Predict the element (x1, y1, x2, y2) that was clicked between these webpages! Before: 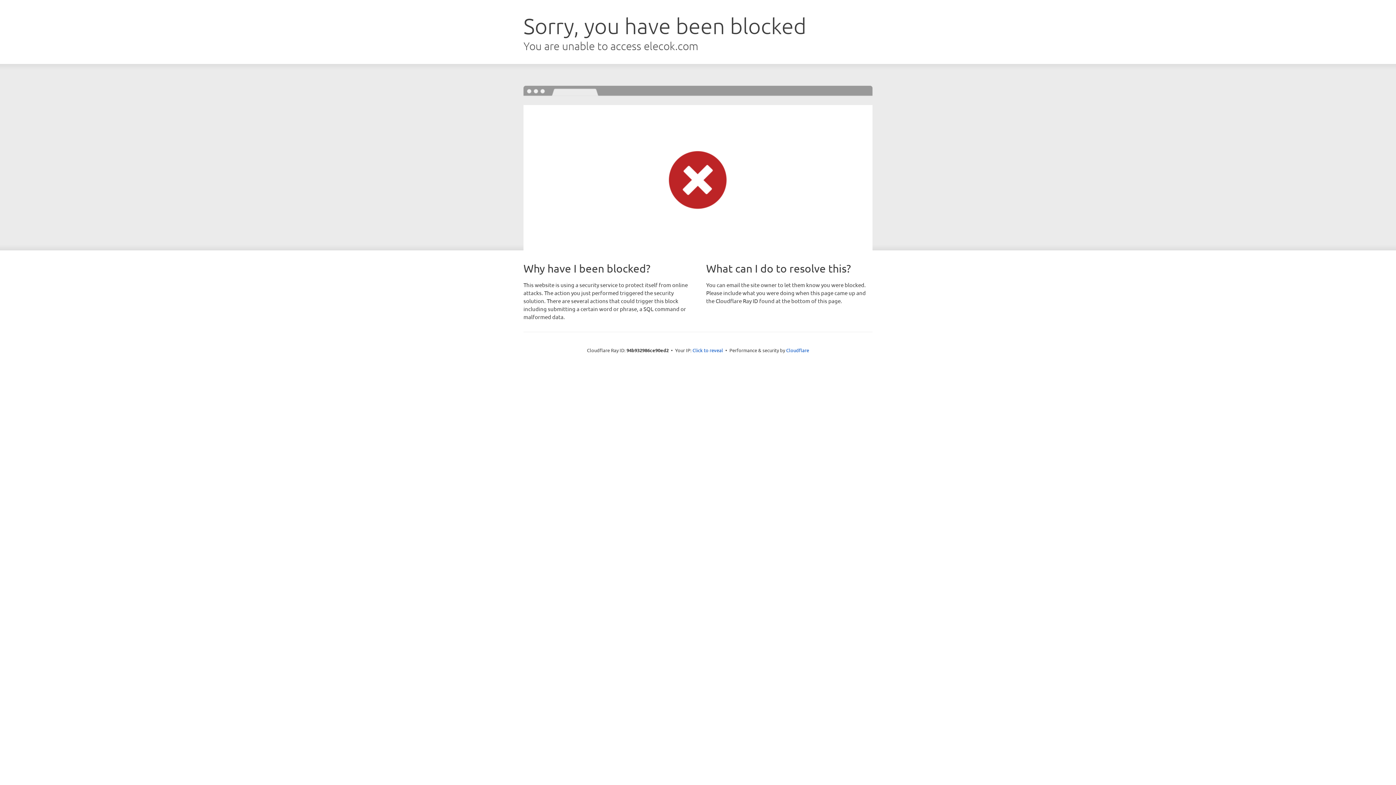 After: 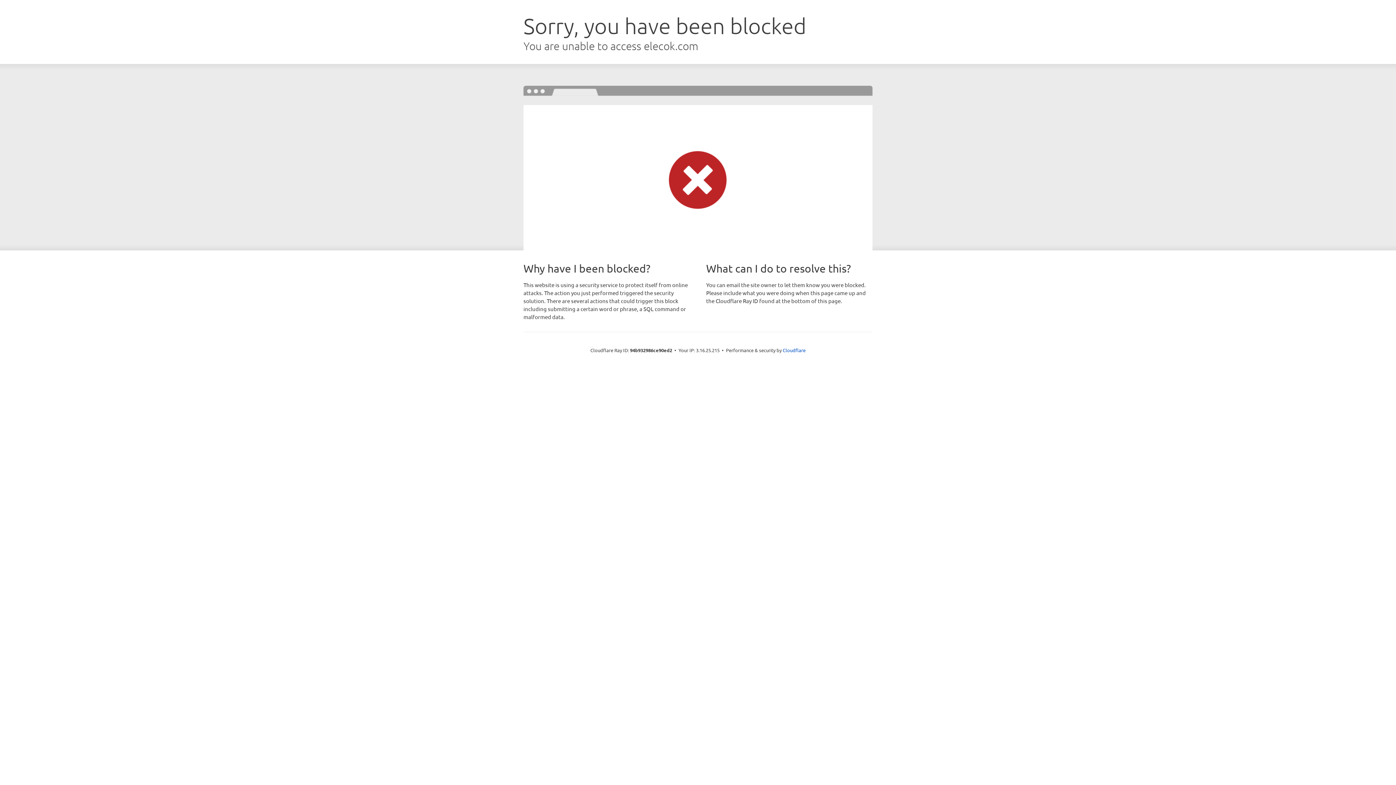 Action: label: Click to reveal bbox: (692, 346, 723, 353)